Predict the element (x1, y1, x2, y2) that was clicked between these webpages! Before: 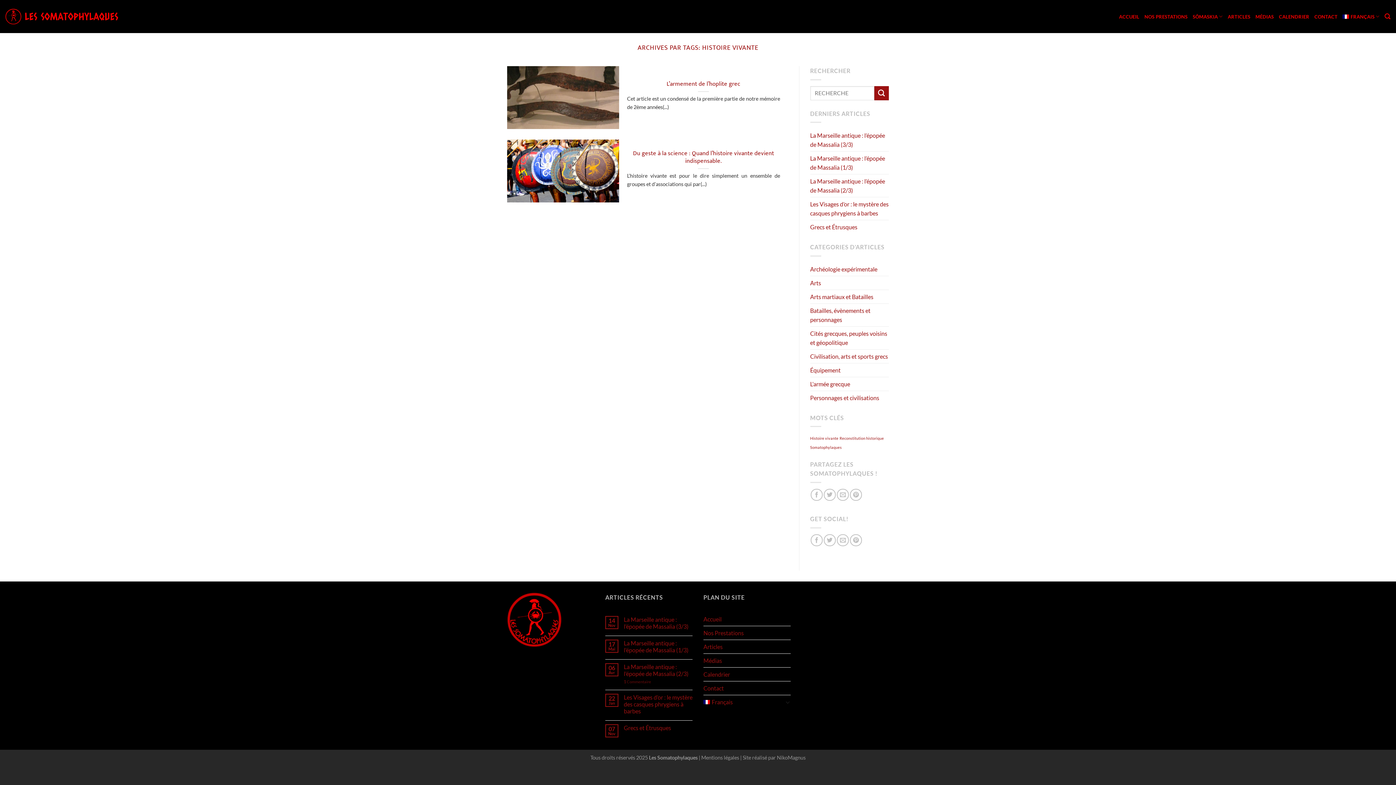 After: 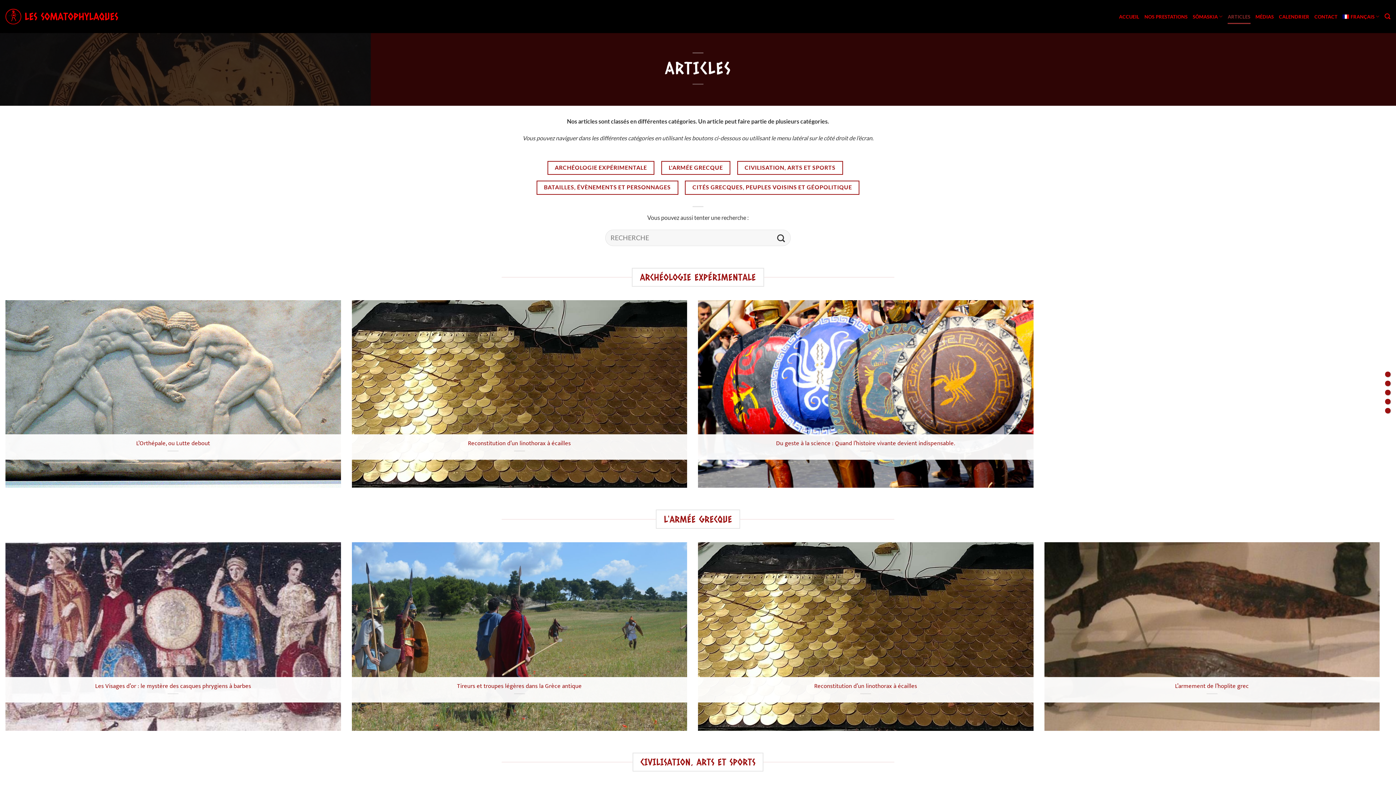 Action: label: ARTICLES bbox: (1228, 9, 1250, 23)